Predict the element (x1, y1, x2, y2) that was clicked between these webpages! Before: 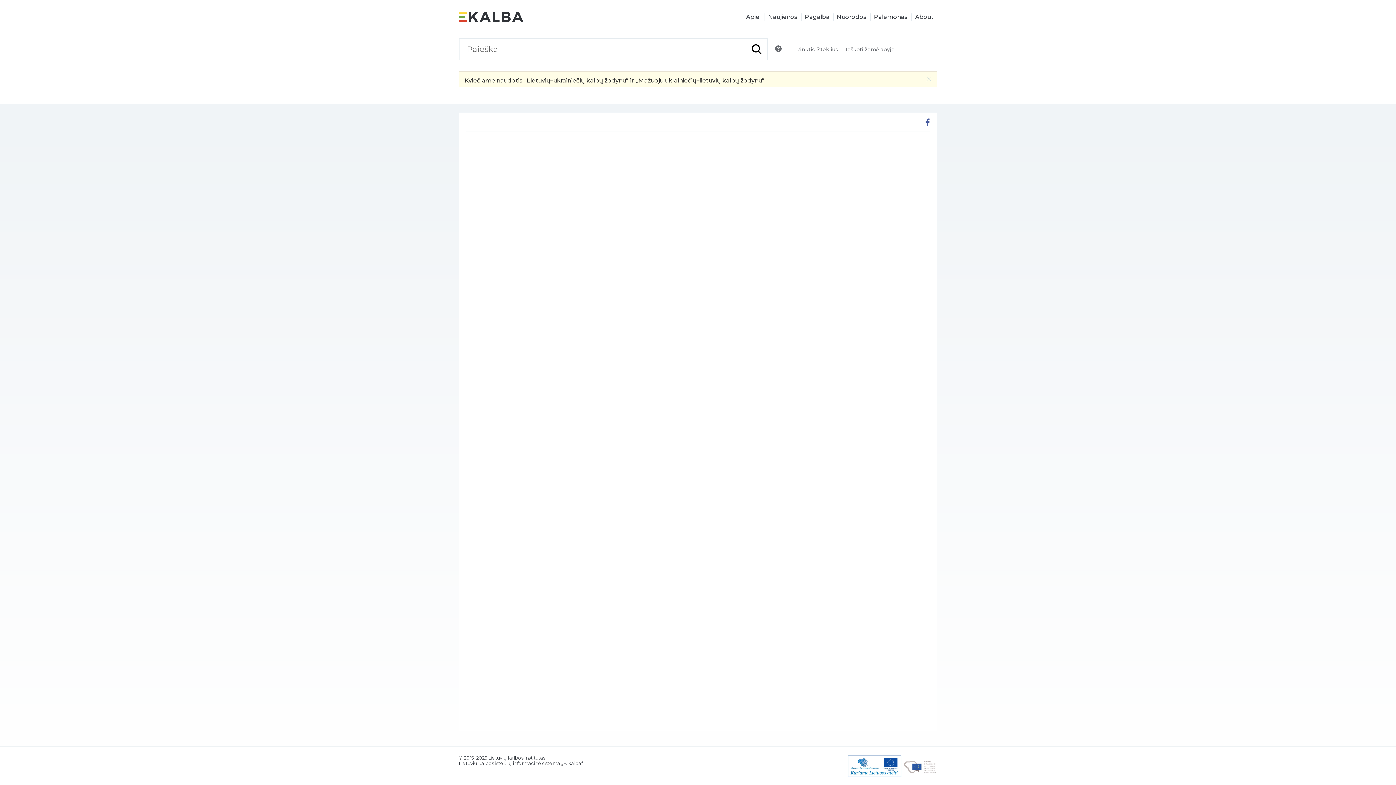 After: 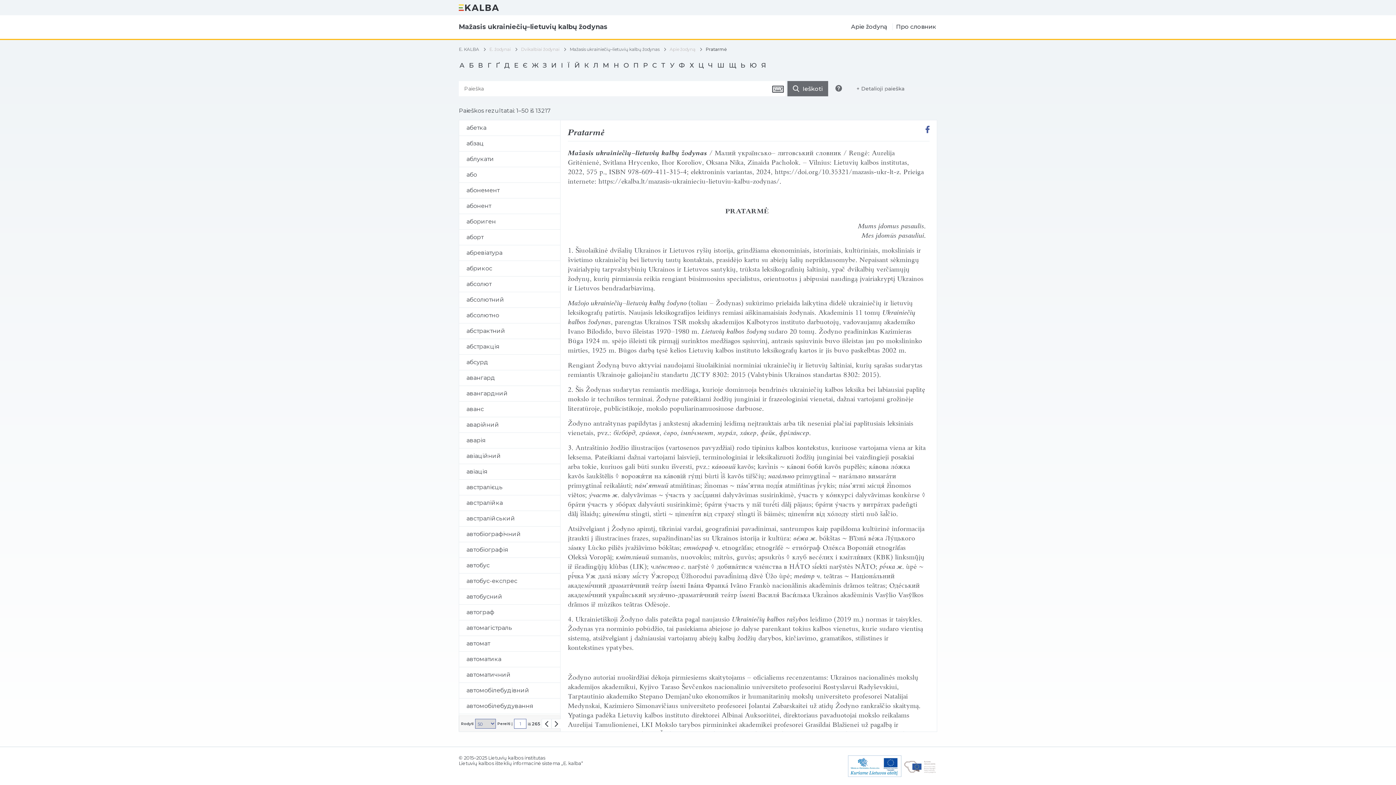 Action: bbox: (635, 76, 764, 83) label: „Mažuoju ukrainiečių–lietuvių kalbų žodynu“